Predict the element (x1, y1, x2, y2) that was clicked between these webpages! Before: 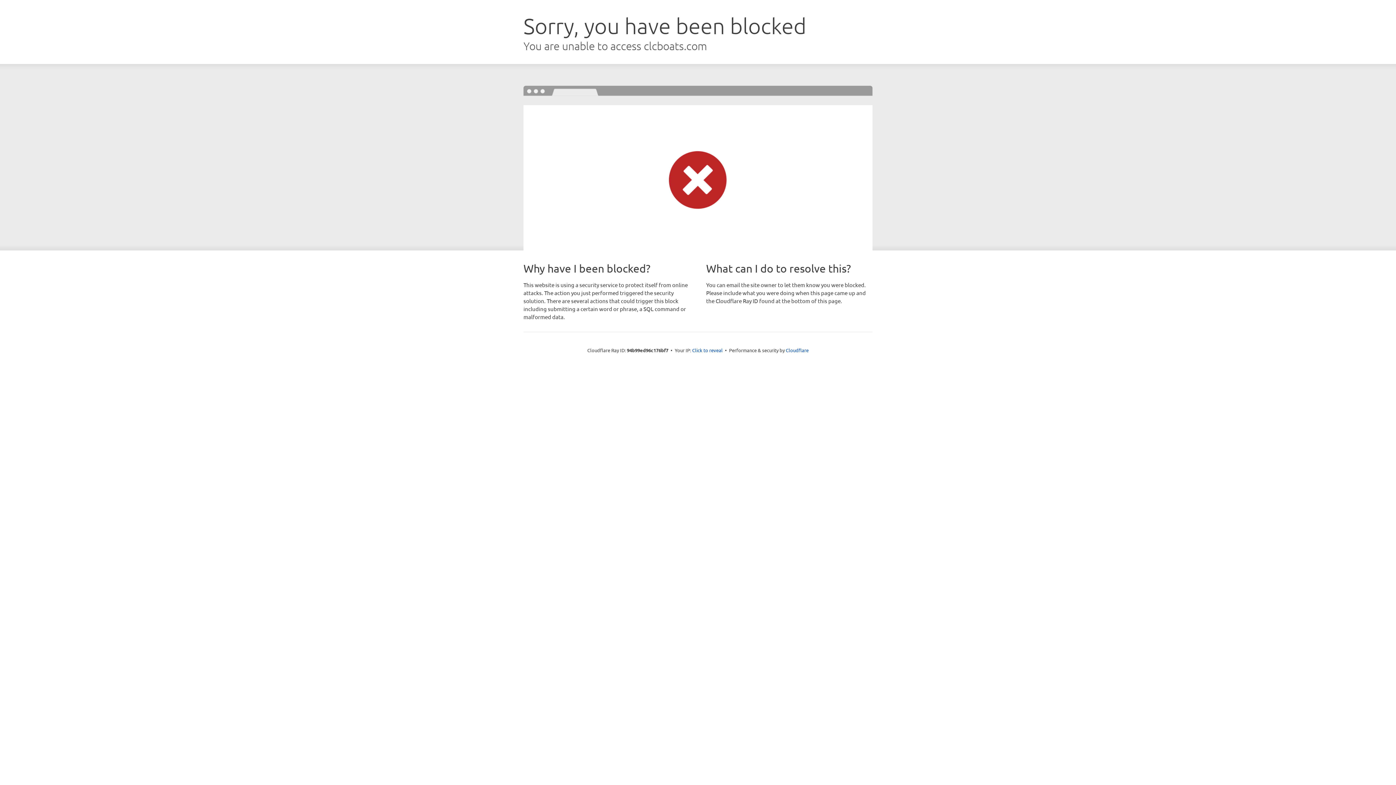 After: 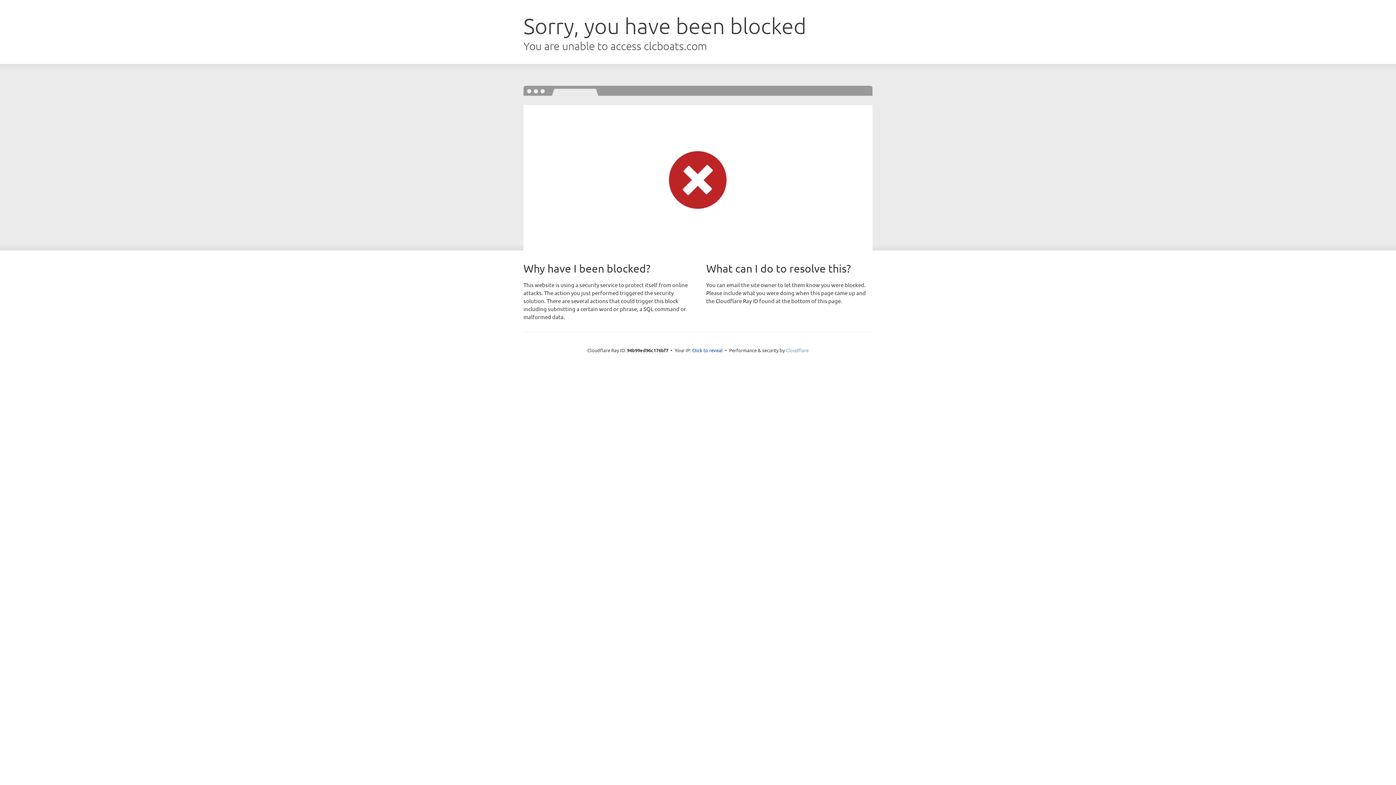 Action: bbox: (786, 347, 808, 353) label: Cloudflare